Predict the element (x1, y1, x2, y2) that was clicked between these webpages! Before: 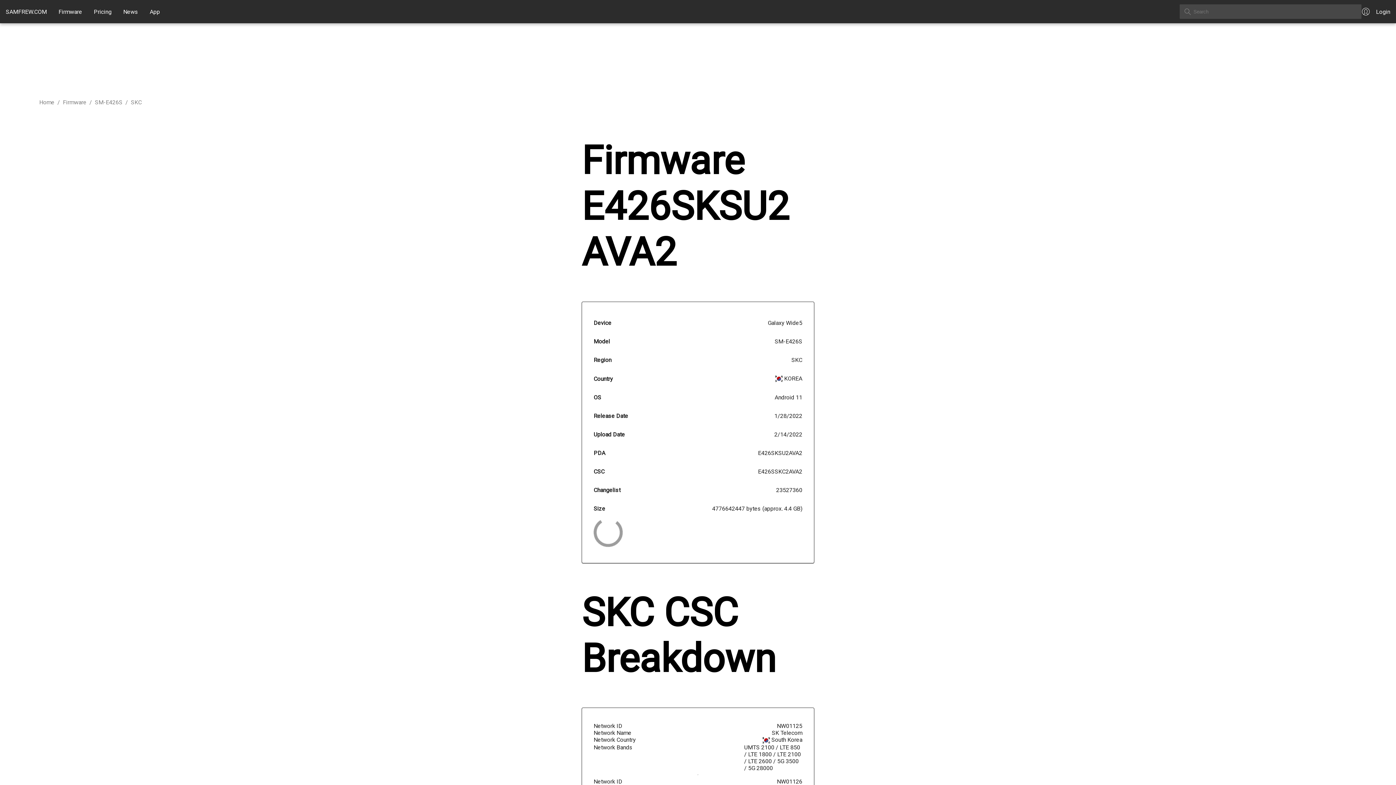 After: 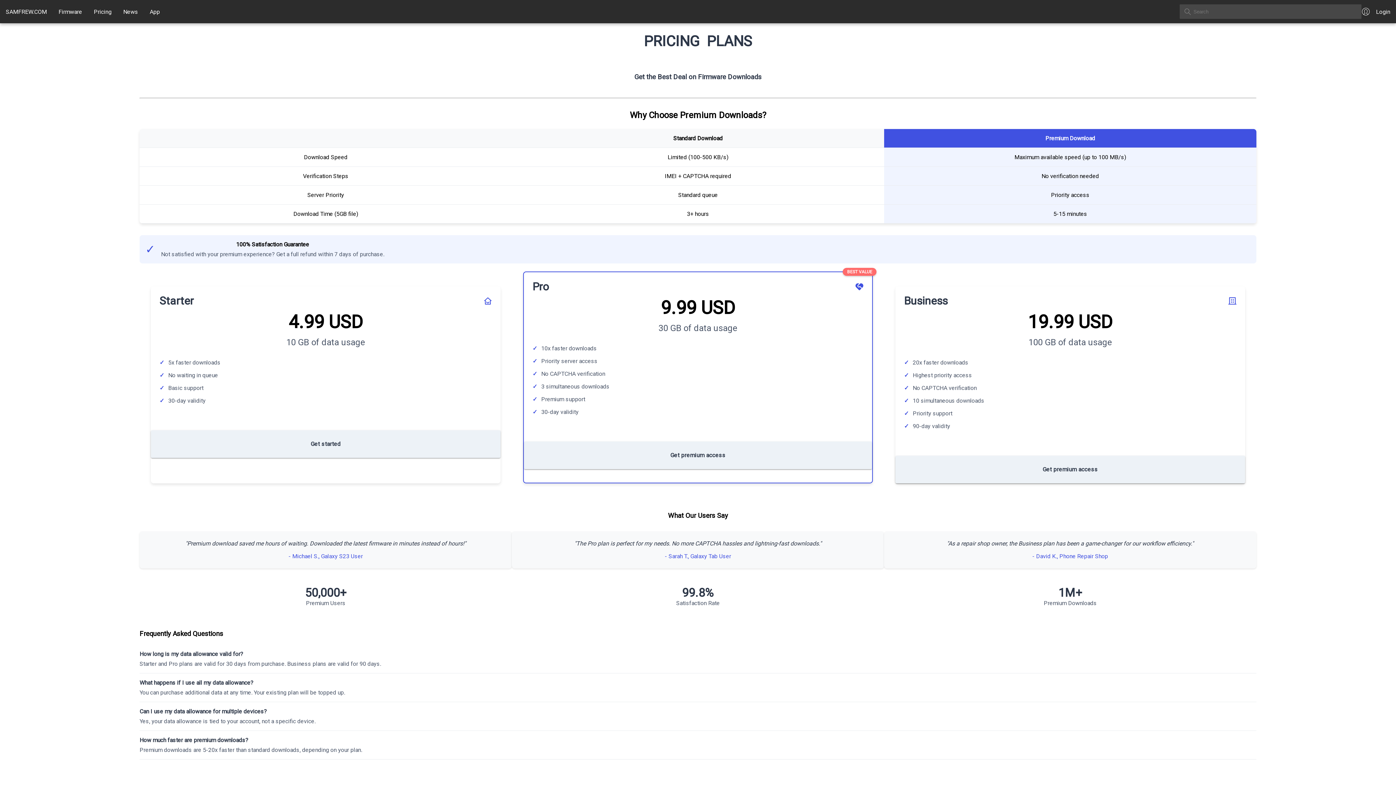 Action: label: Pricing bbox: (93, 8, 111, 15)